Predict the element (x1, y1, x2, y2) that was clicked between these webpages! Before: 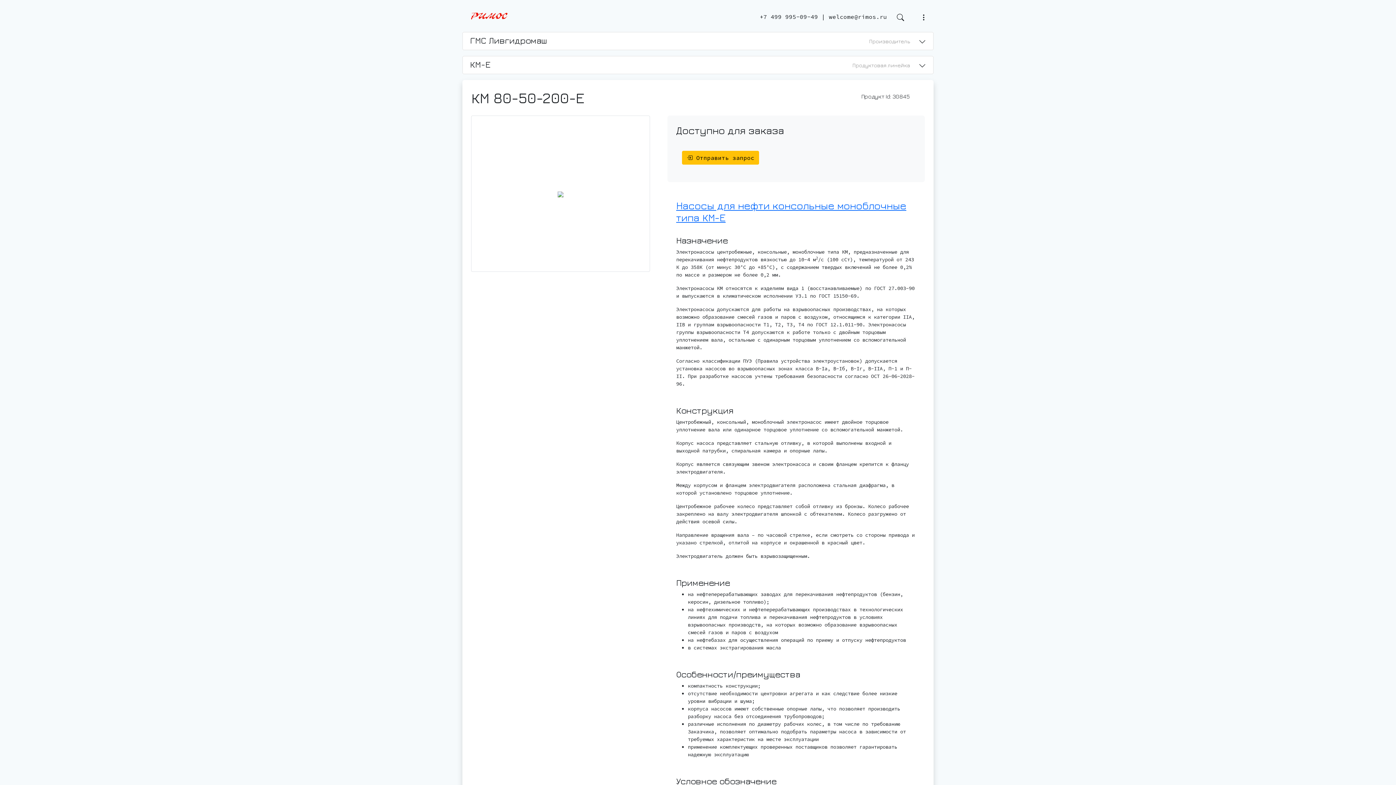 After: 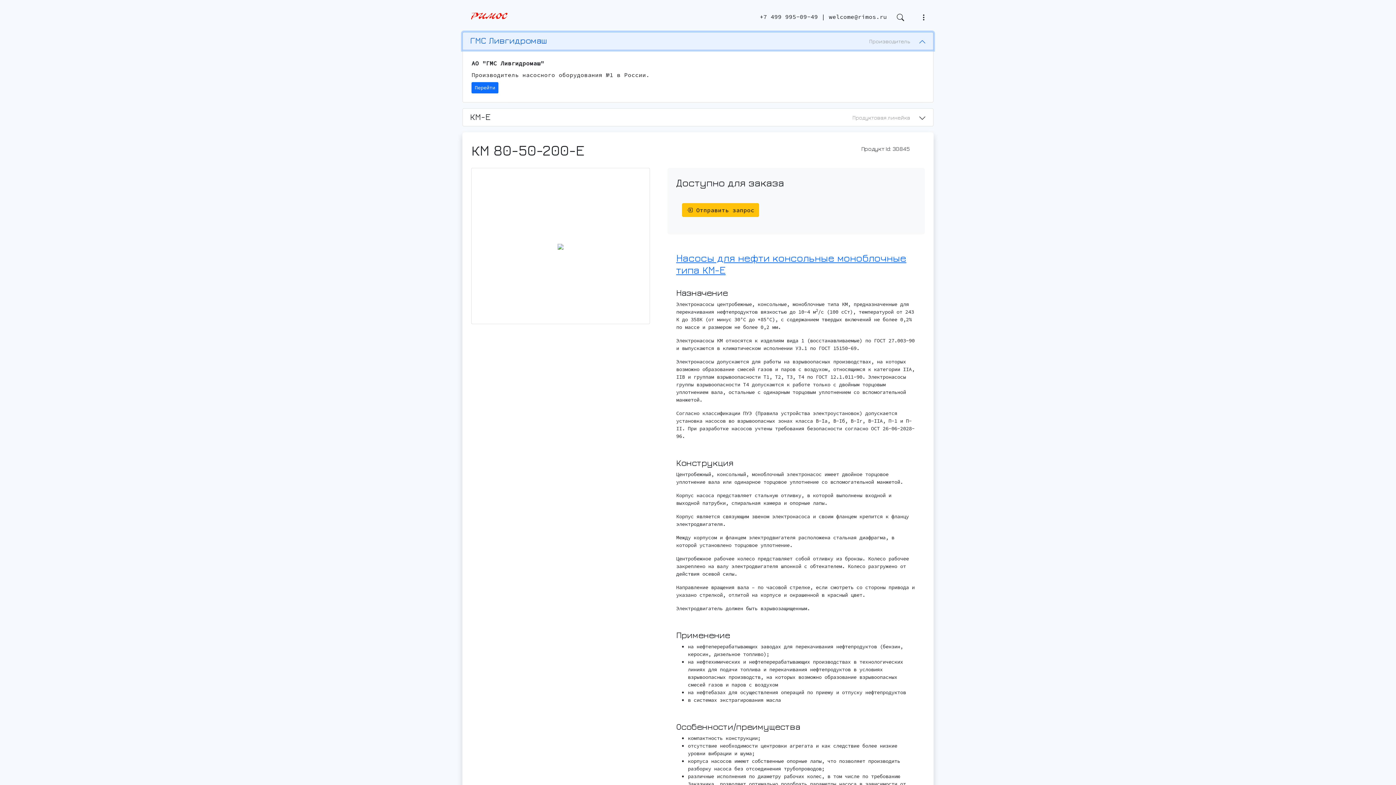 Action: bbox: (462, 32, 933, 50) label: ГМС Ливгидромаш
Производитель